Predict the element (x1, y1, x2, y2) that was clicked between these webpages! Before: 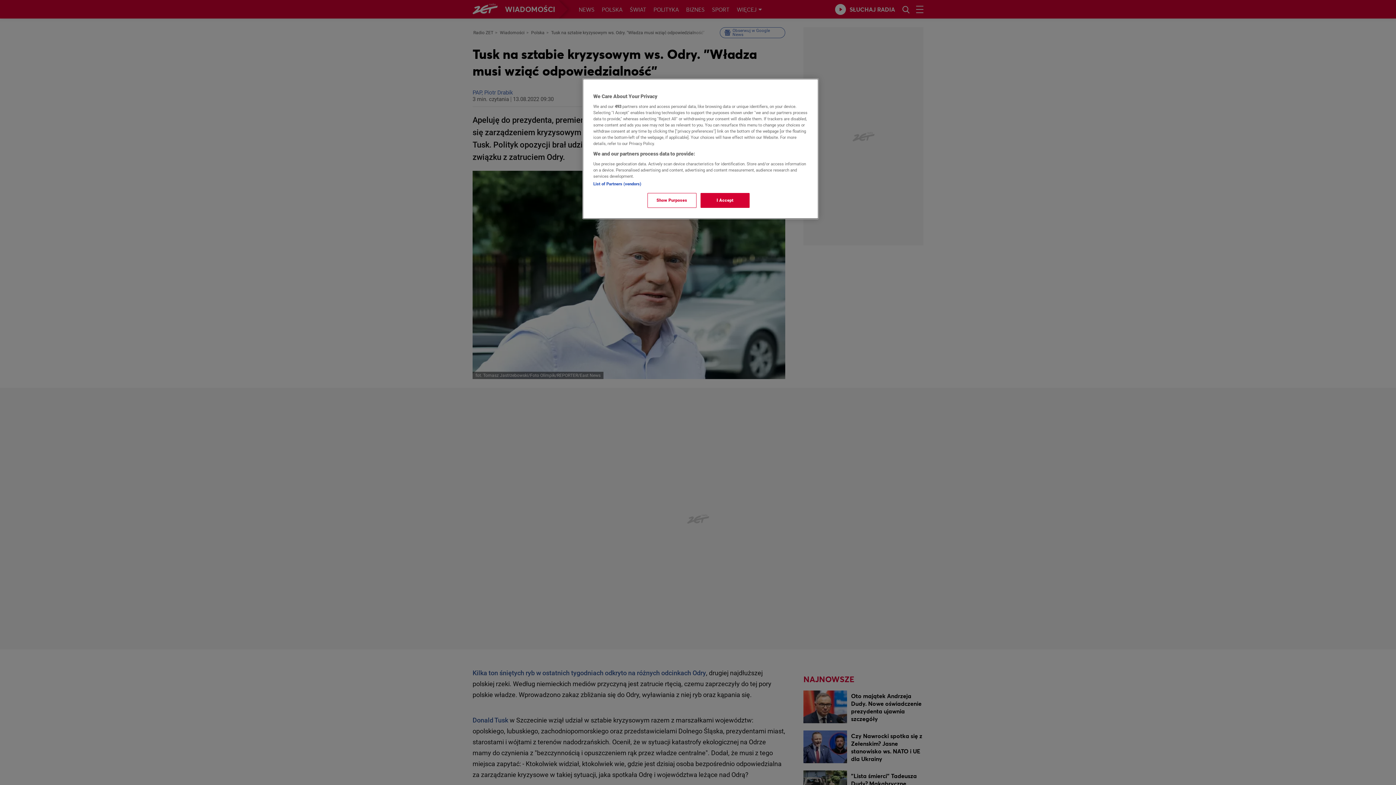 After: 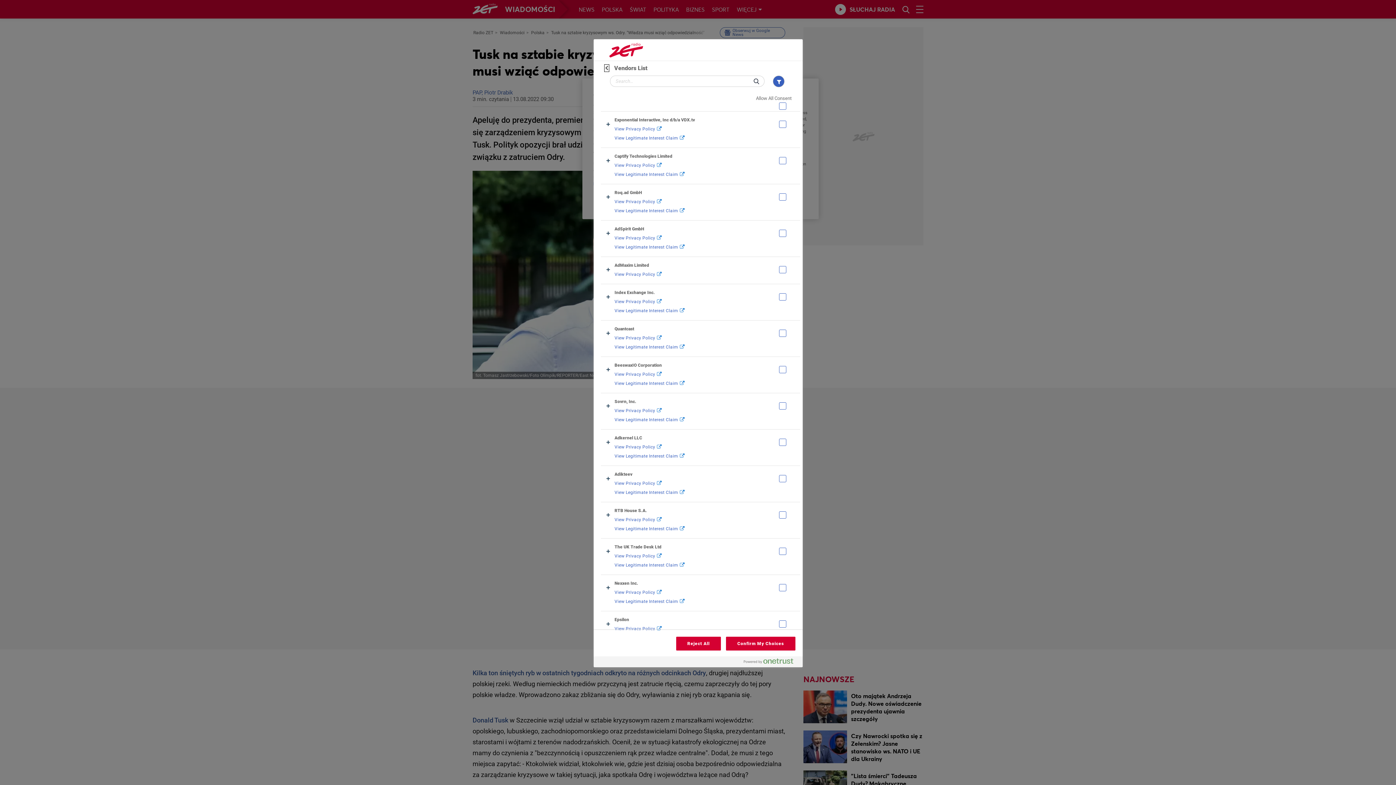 Action: bbox: (593, 181, 641, 186) label: List of Partners (vendors)